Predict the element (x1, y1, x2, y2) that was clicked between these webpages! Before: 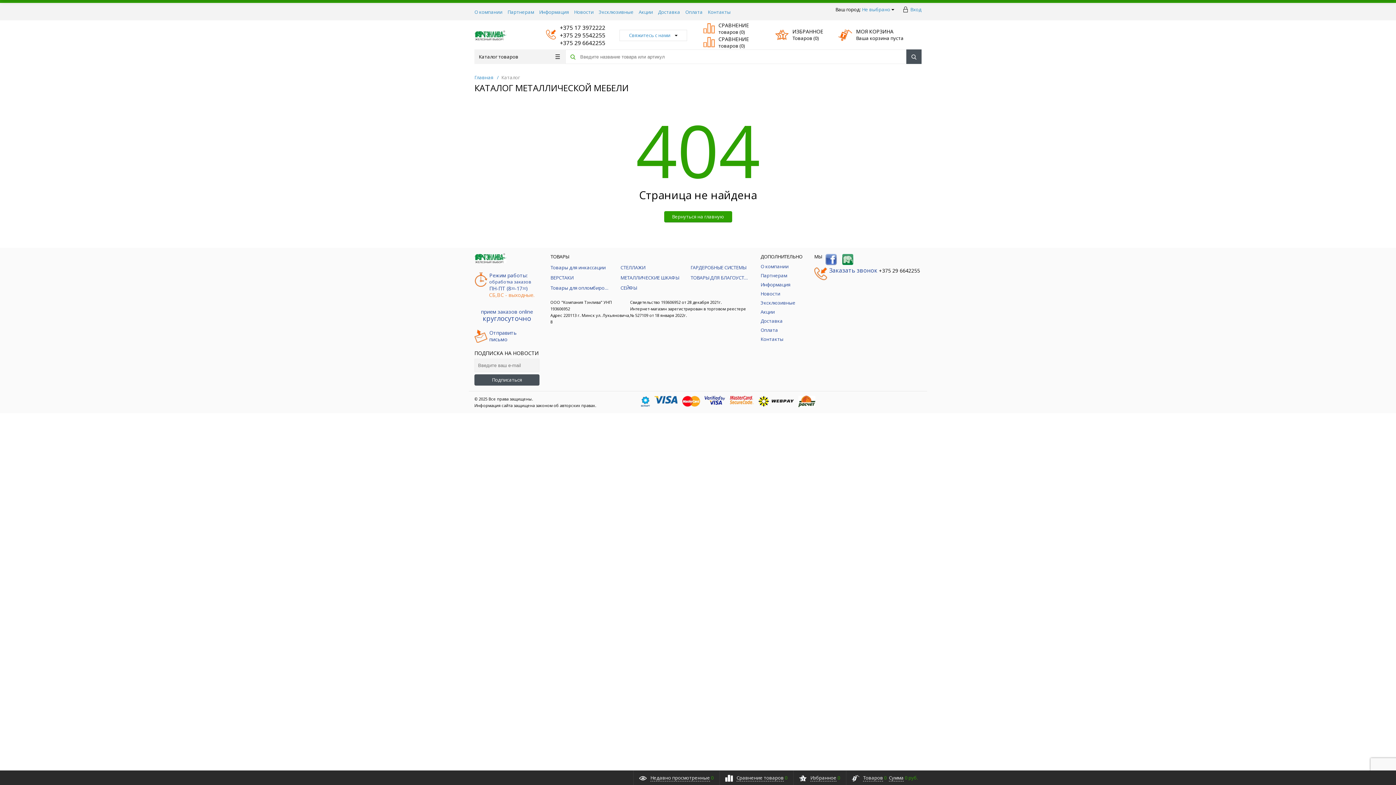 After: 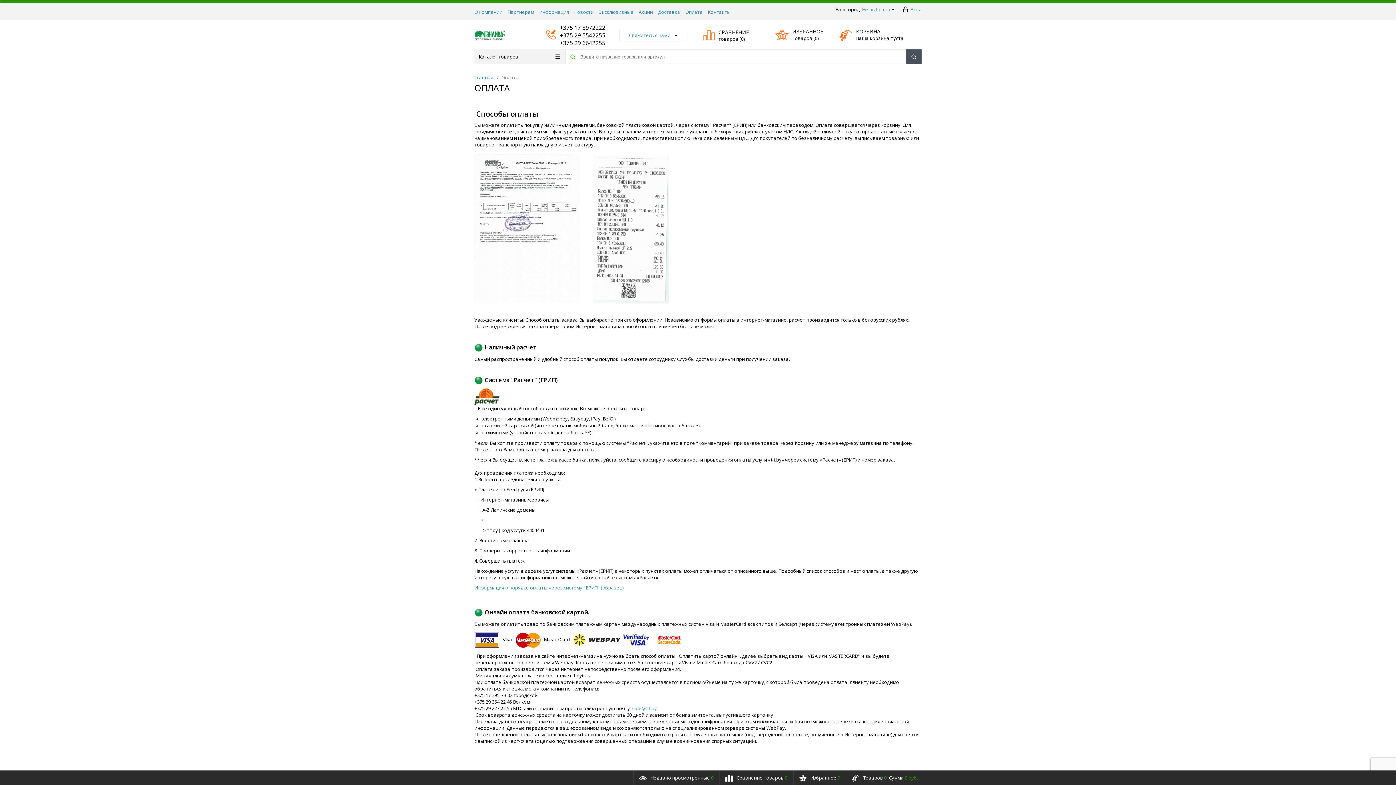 Action: label: Оплата bbox: (685, 8, 702, 15)